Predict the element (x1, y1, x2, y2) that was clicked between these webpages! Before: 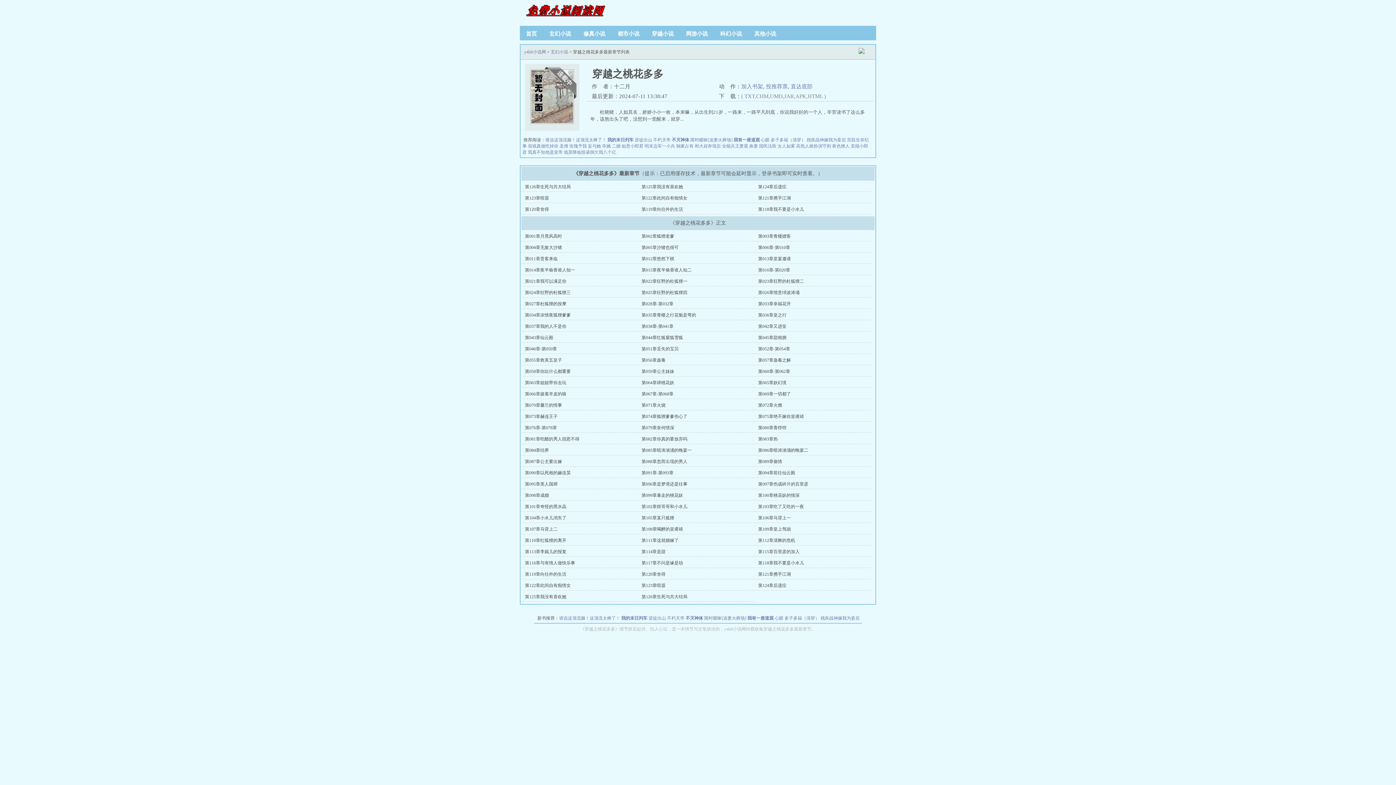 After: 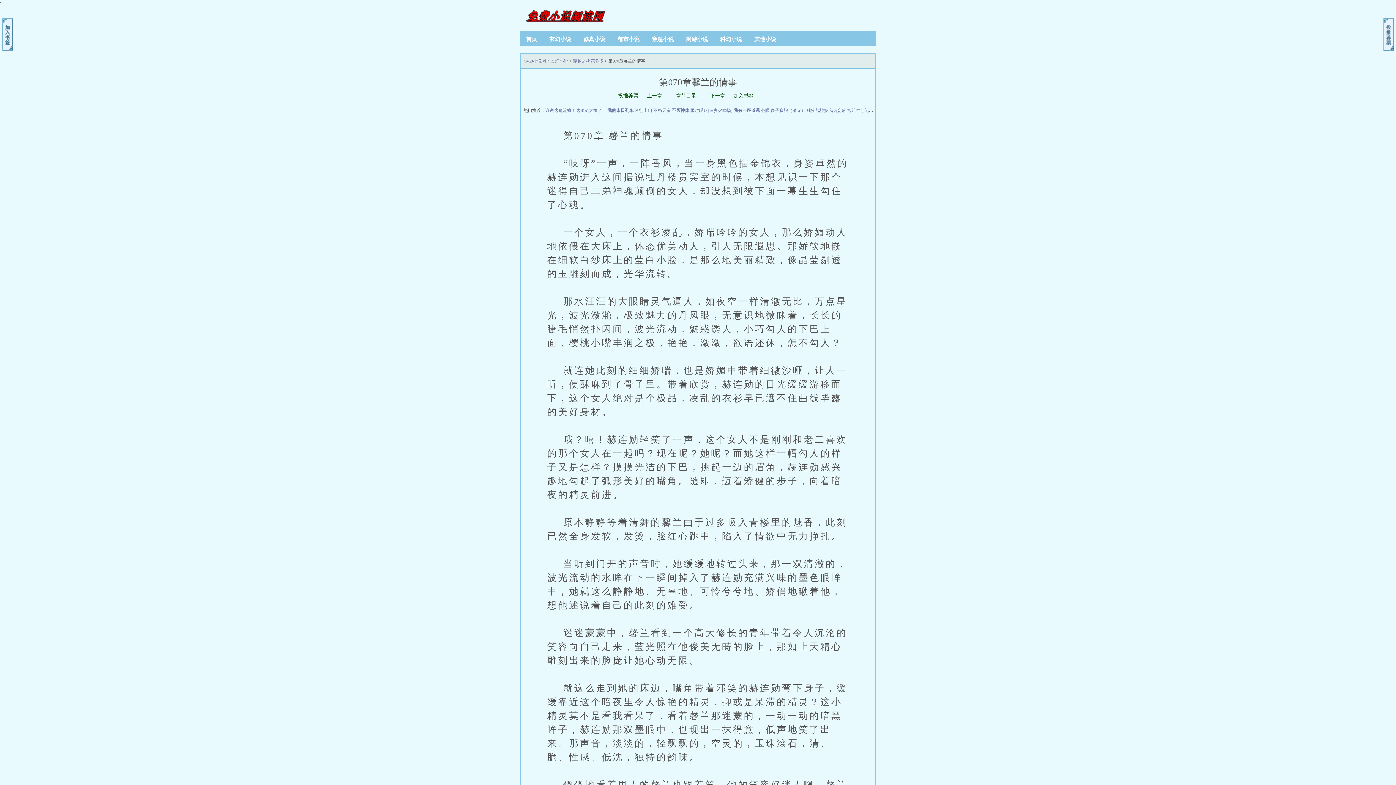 Action: bbox: (525, 402, 562, 408) label: 第070章馨兰的情事